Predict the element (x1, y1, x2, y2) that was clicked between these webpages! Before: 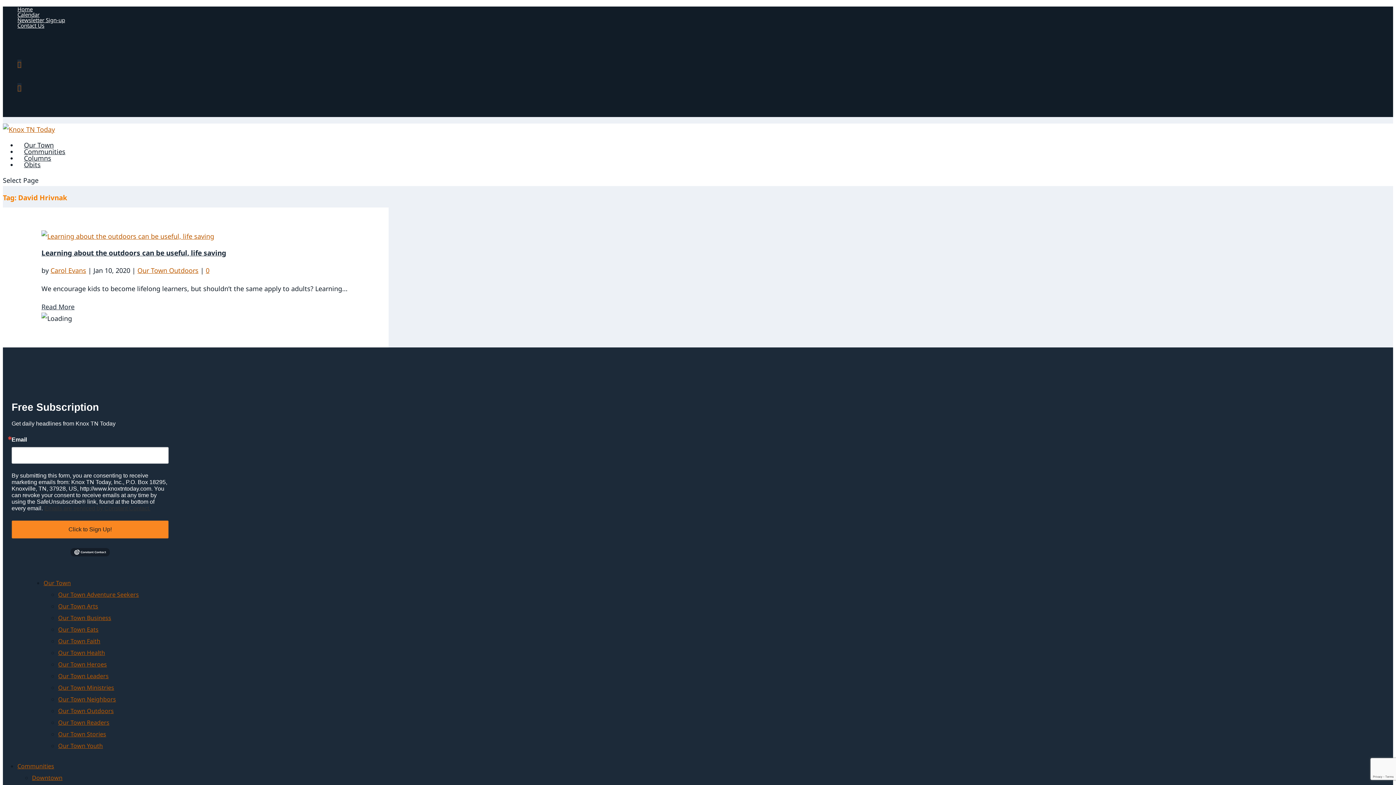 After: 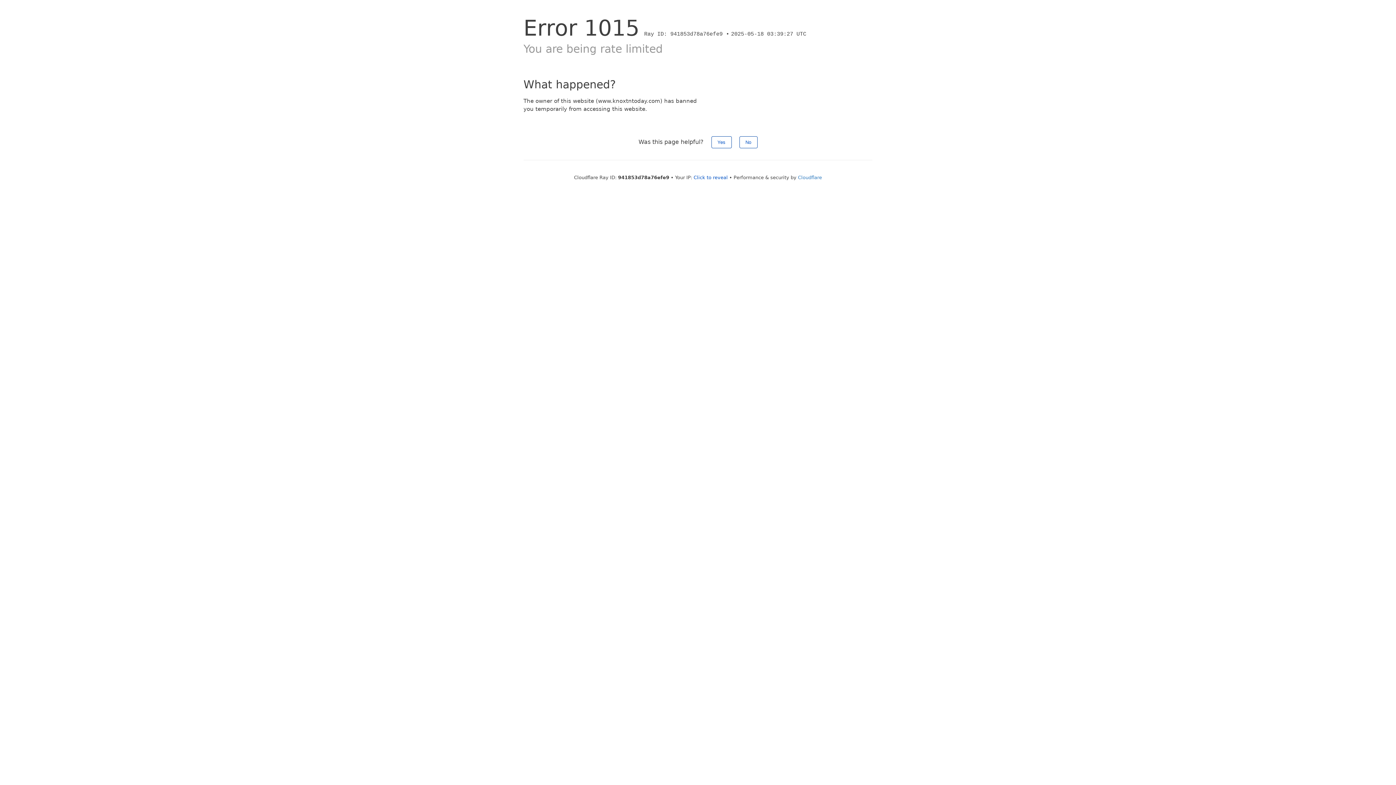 Action: bbox: (17, 5, 32, 12) label: Home